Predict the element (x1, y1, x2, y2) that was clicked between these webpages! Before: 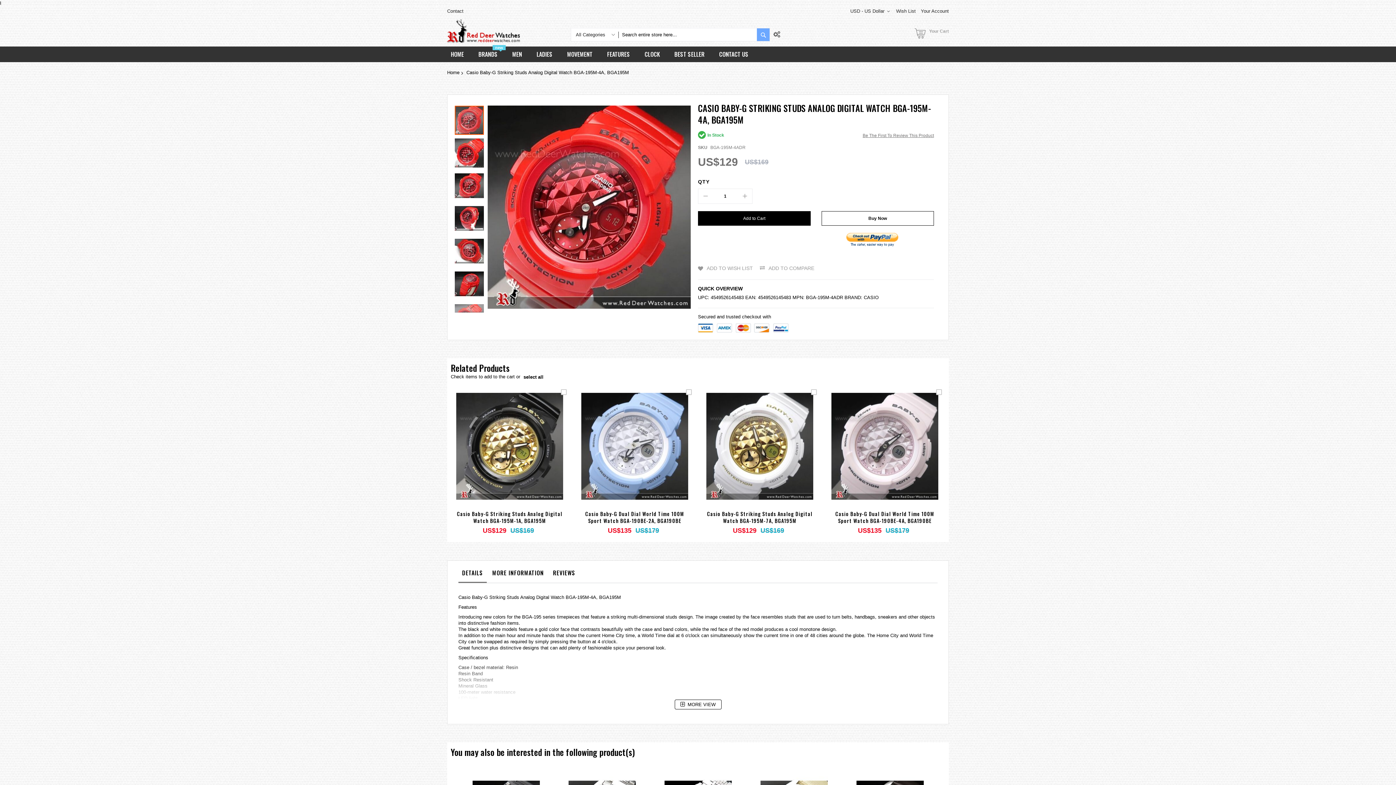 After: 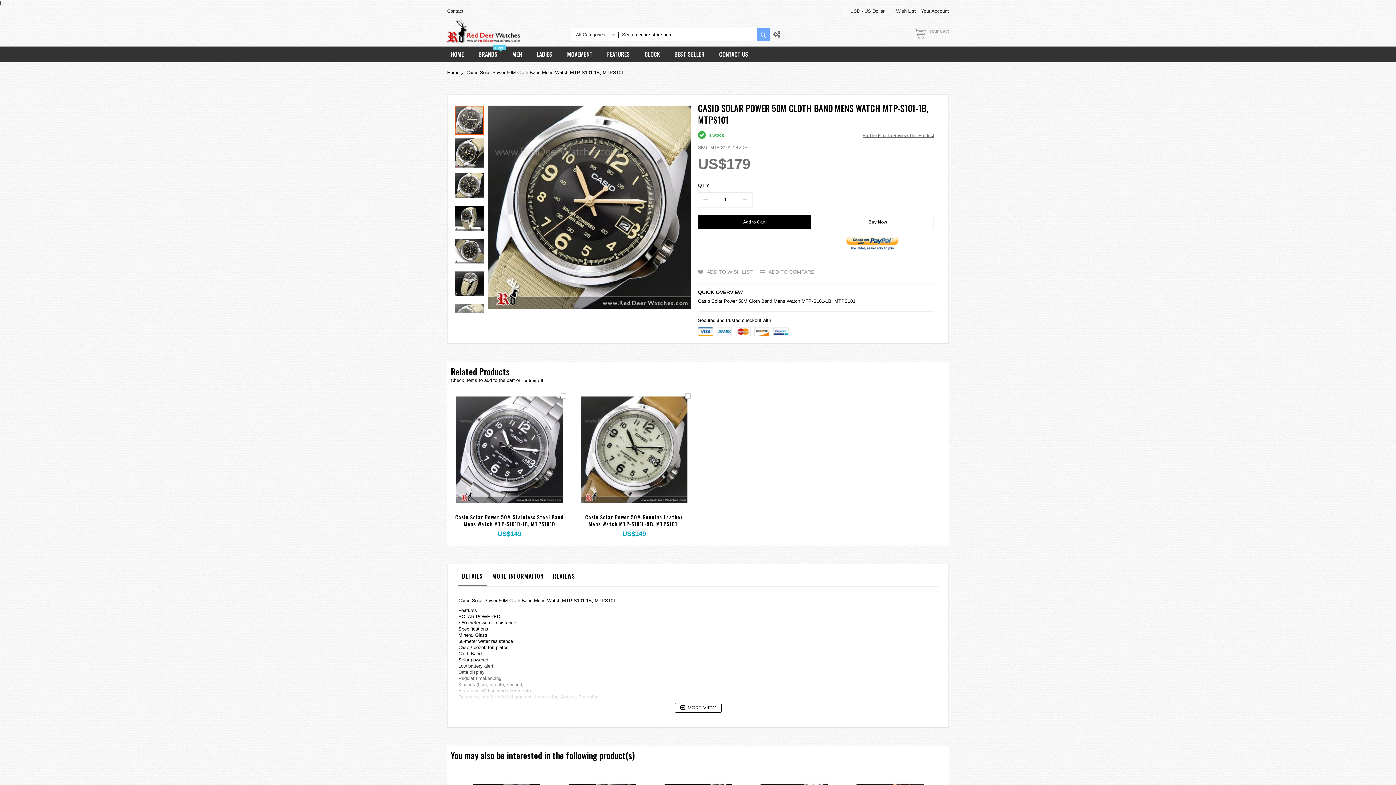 Action: bbox: (760, 772, 827, 778)